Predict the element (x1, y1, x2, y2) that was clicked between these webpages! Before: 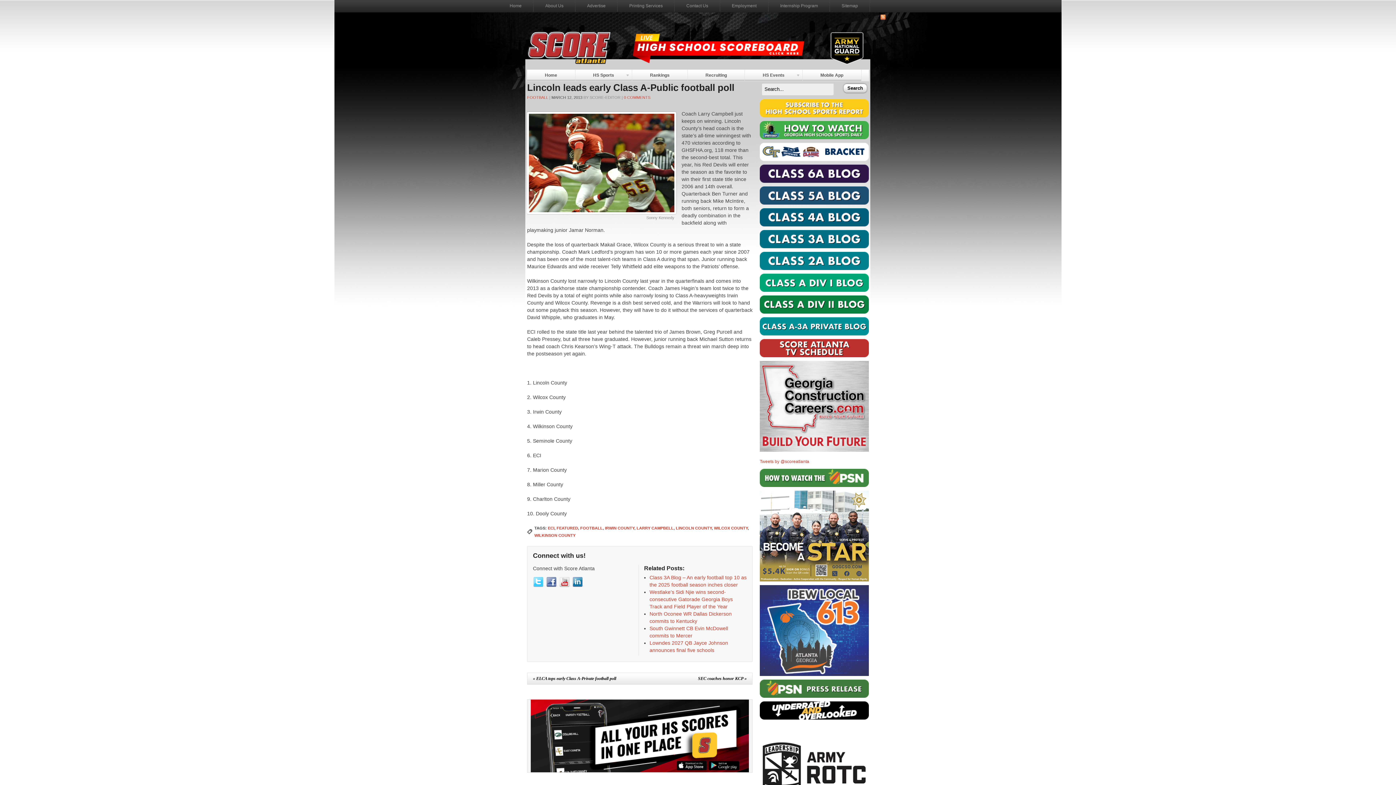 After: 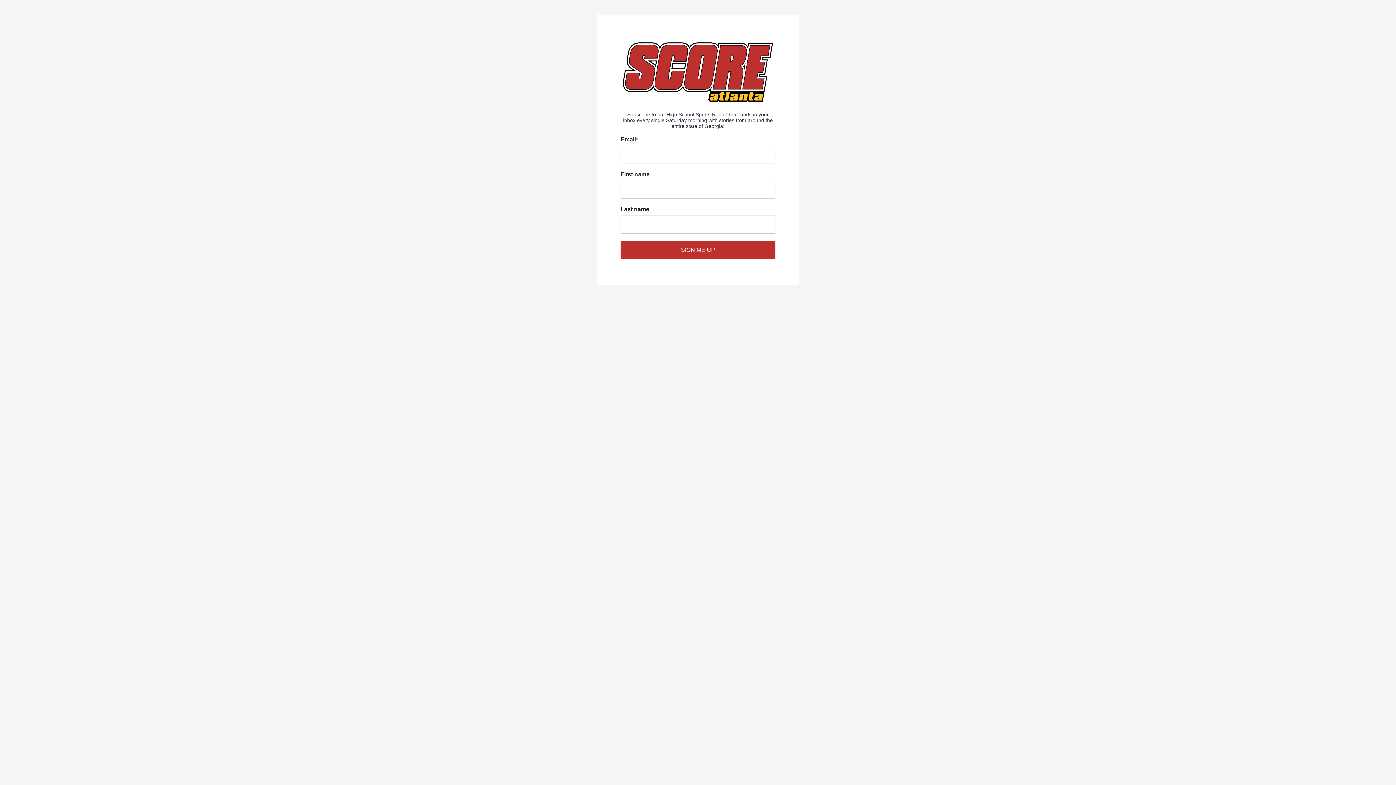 Action: bbox: (760, 113, 869, 118)